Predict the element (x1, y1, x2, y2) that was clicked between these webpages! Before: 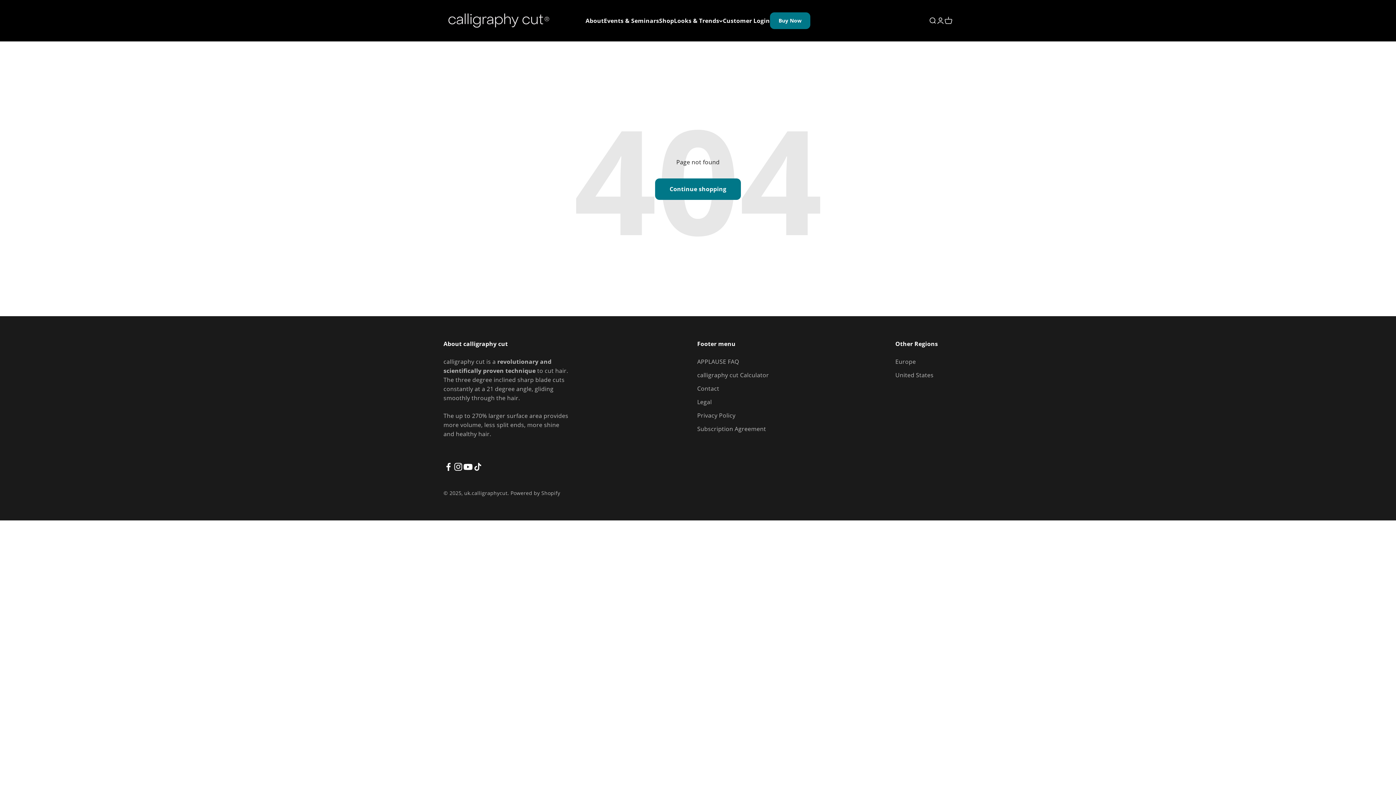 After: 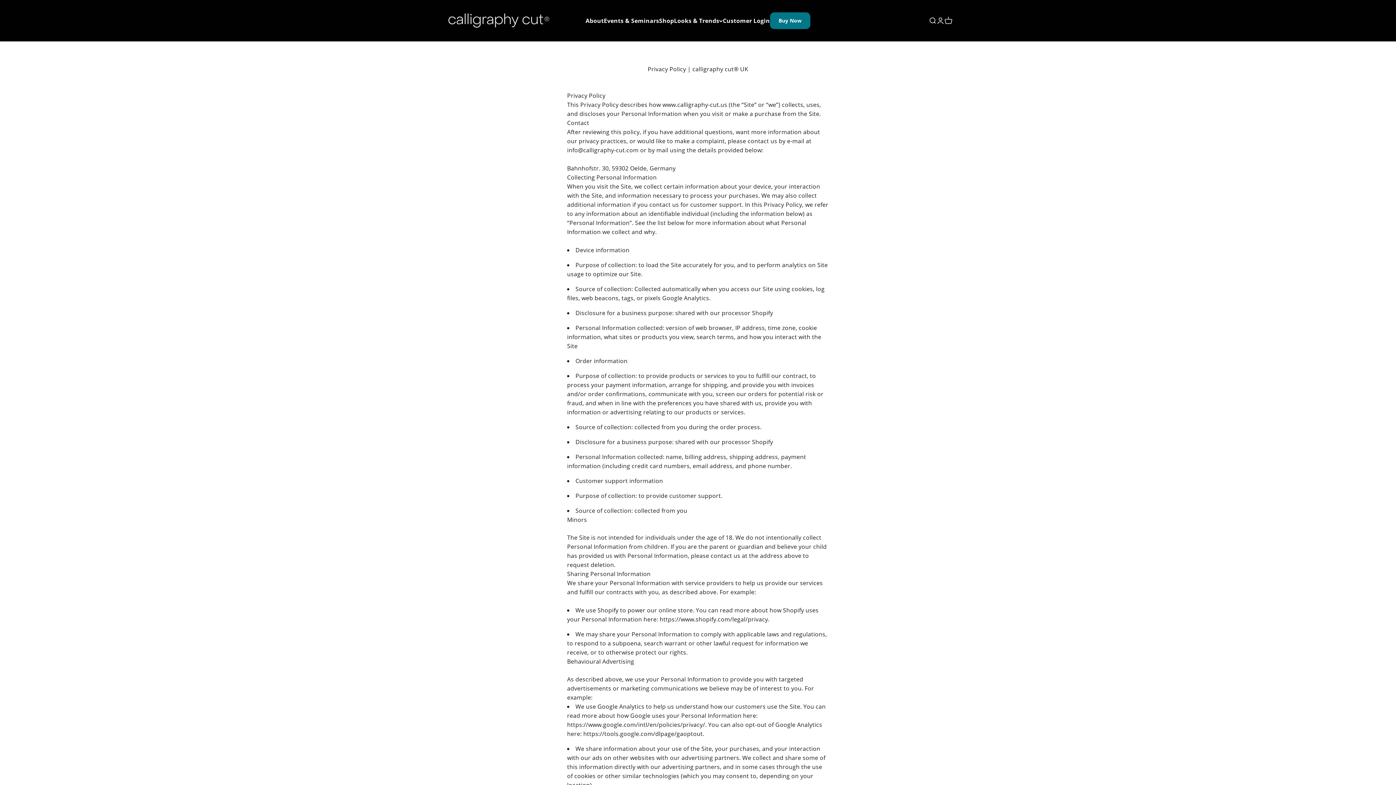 Action: label: Privacy Policy bbox: (697, 411, 735, 420)